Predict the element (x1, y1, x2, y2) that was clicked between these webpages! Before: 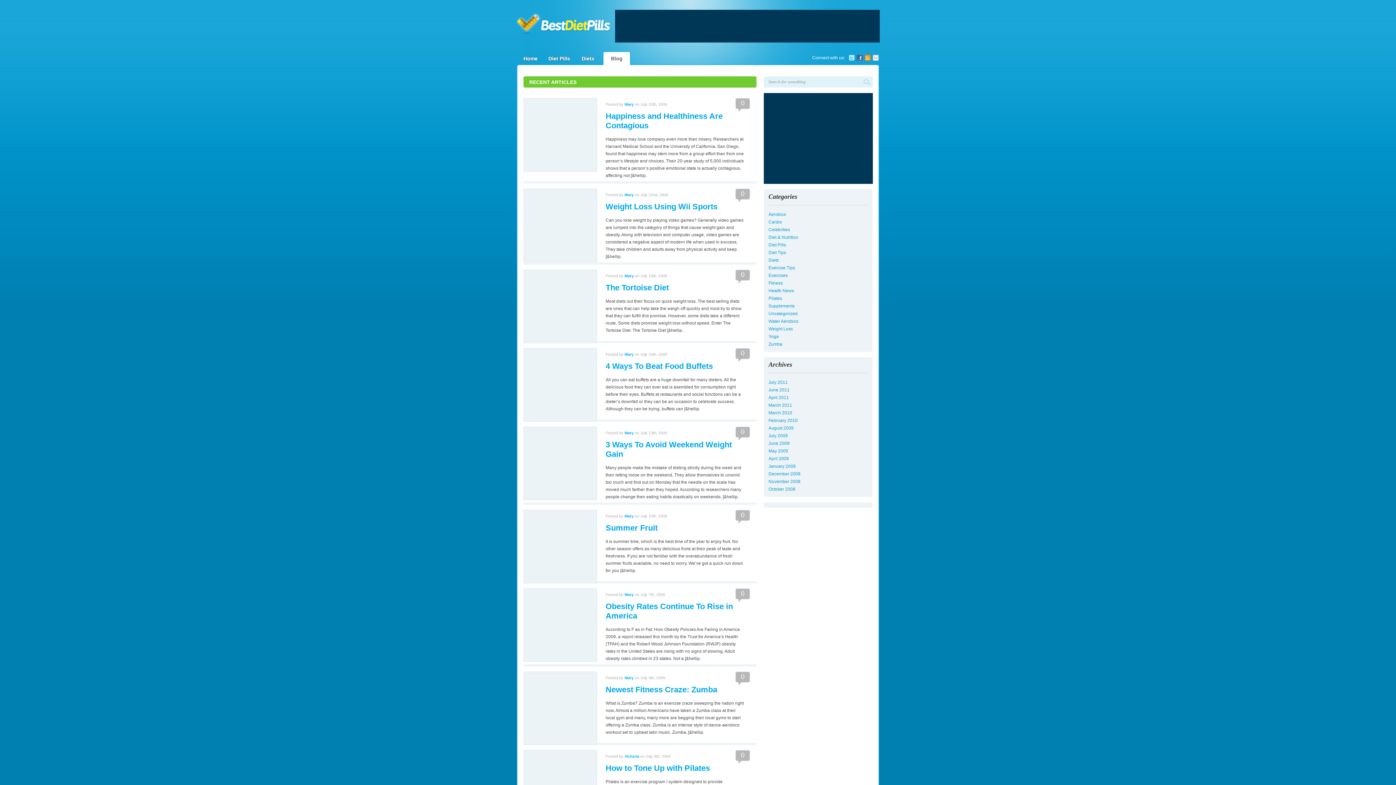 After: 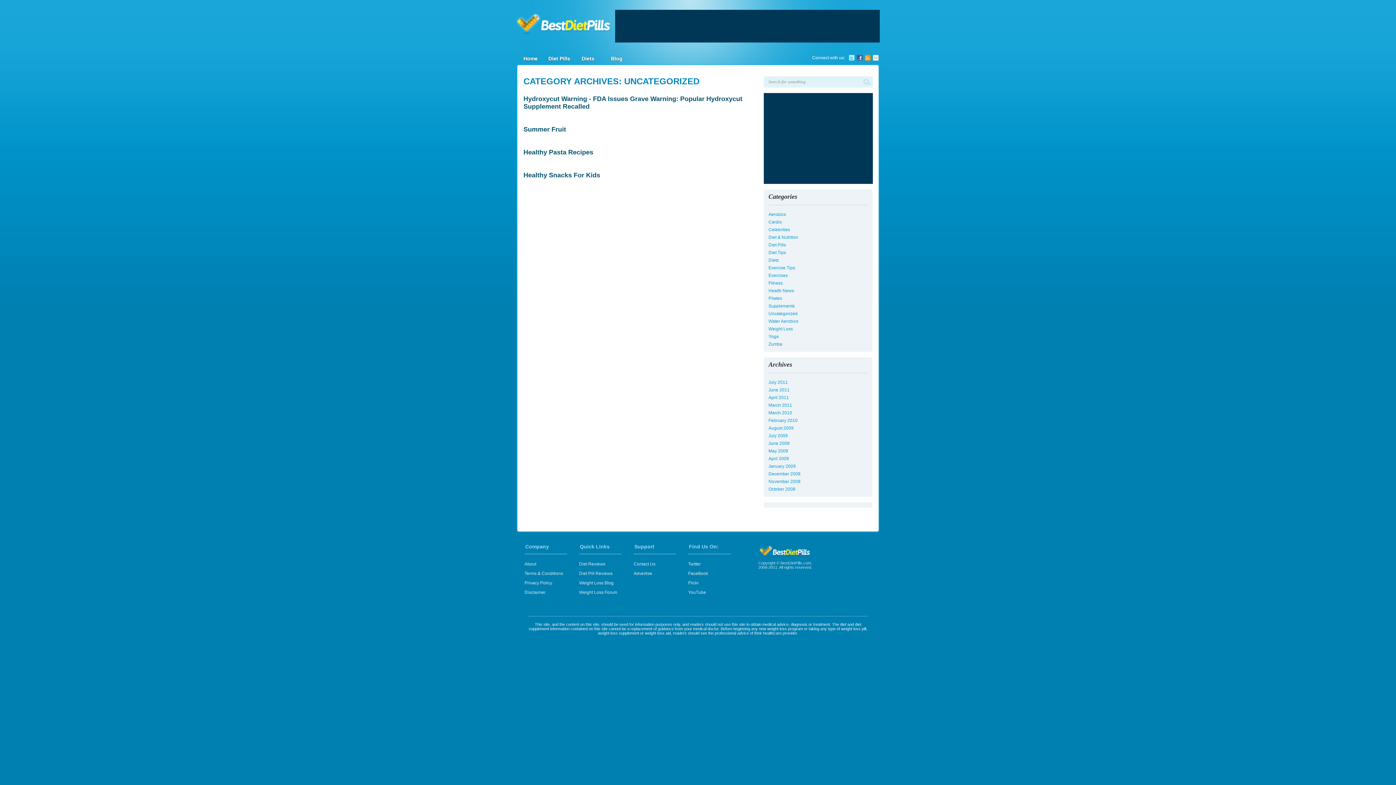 Action: bbox: (768, 311, 797, 316) label: Uncategorized